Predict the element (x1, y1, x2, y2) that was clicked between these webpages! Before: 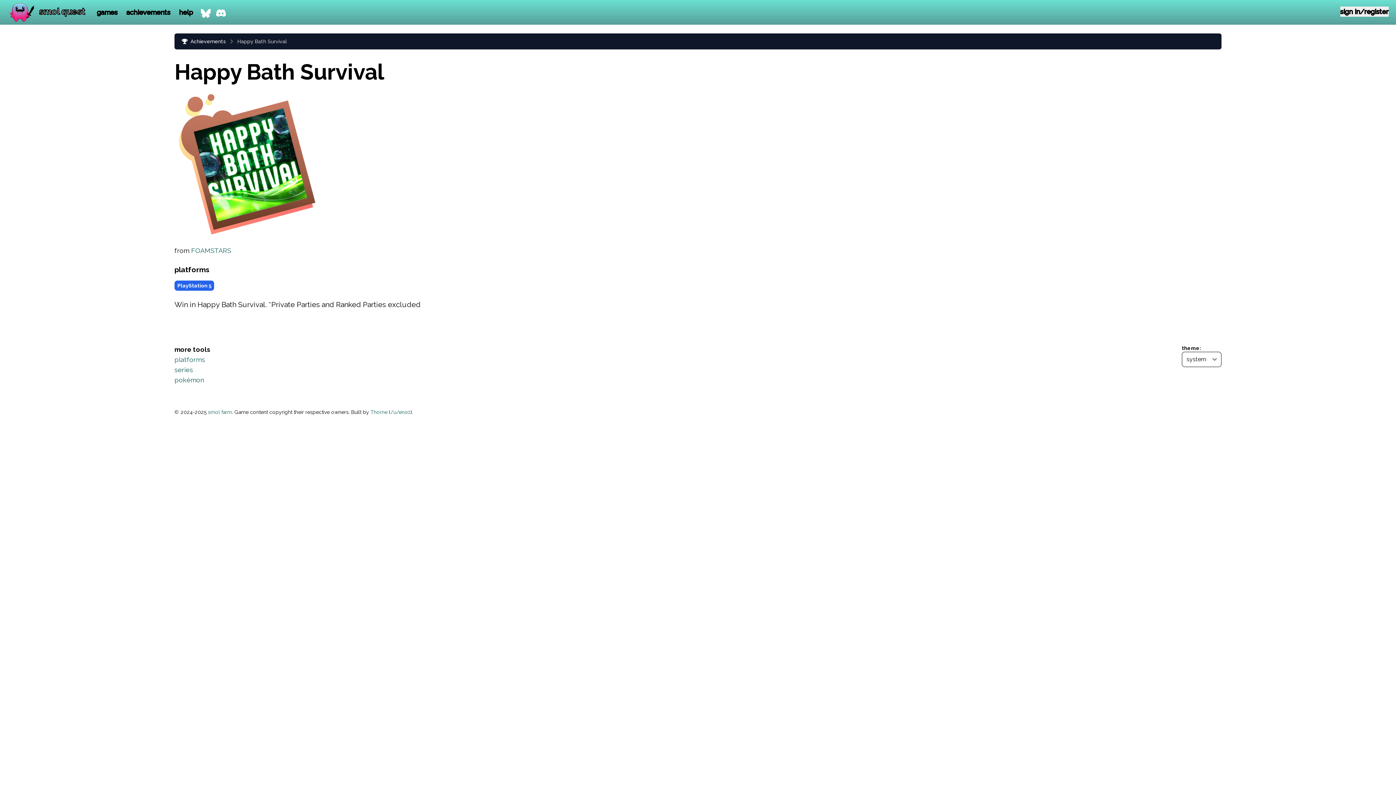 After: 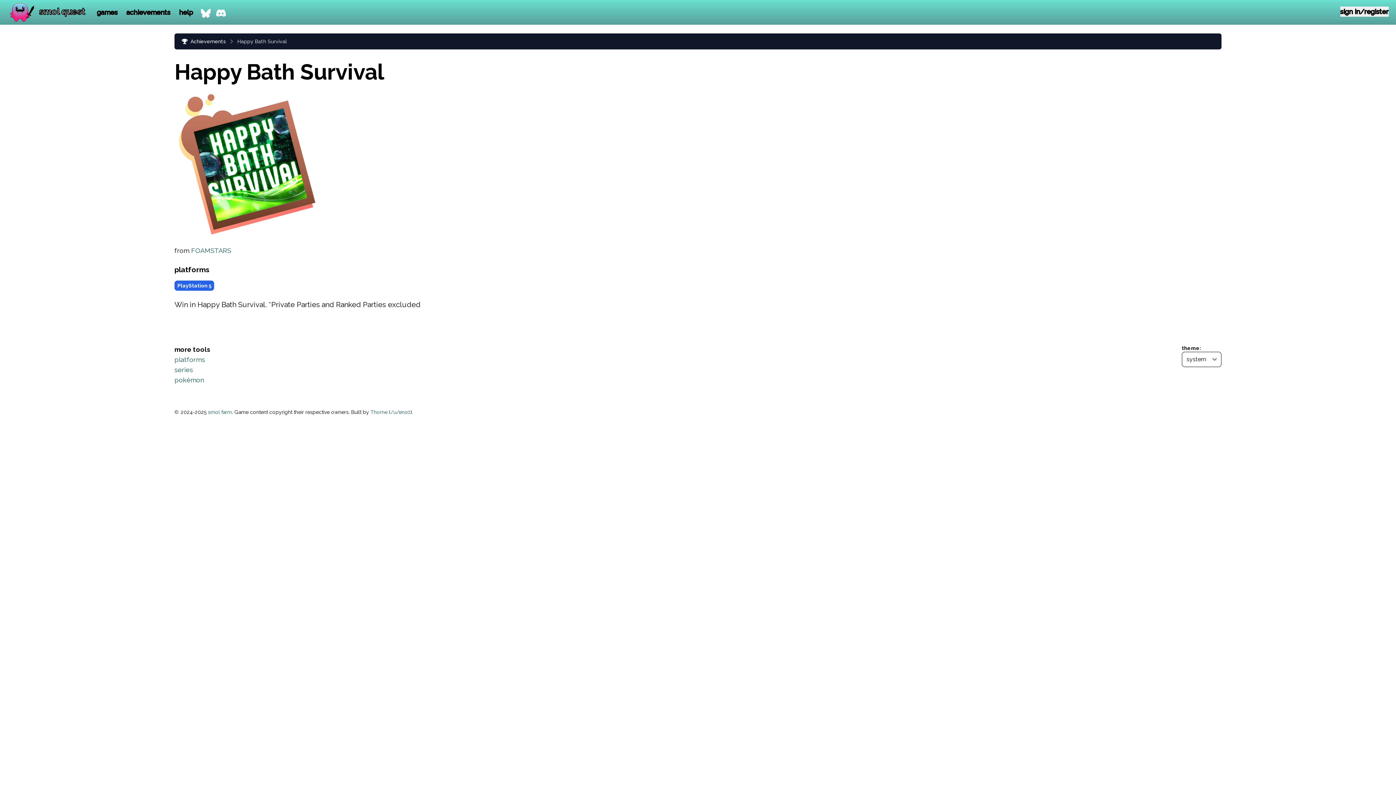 Action: bbox: (210, 9, 226, 16)